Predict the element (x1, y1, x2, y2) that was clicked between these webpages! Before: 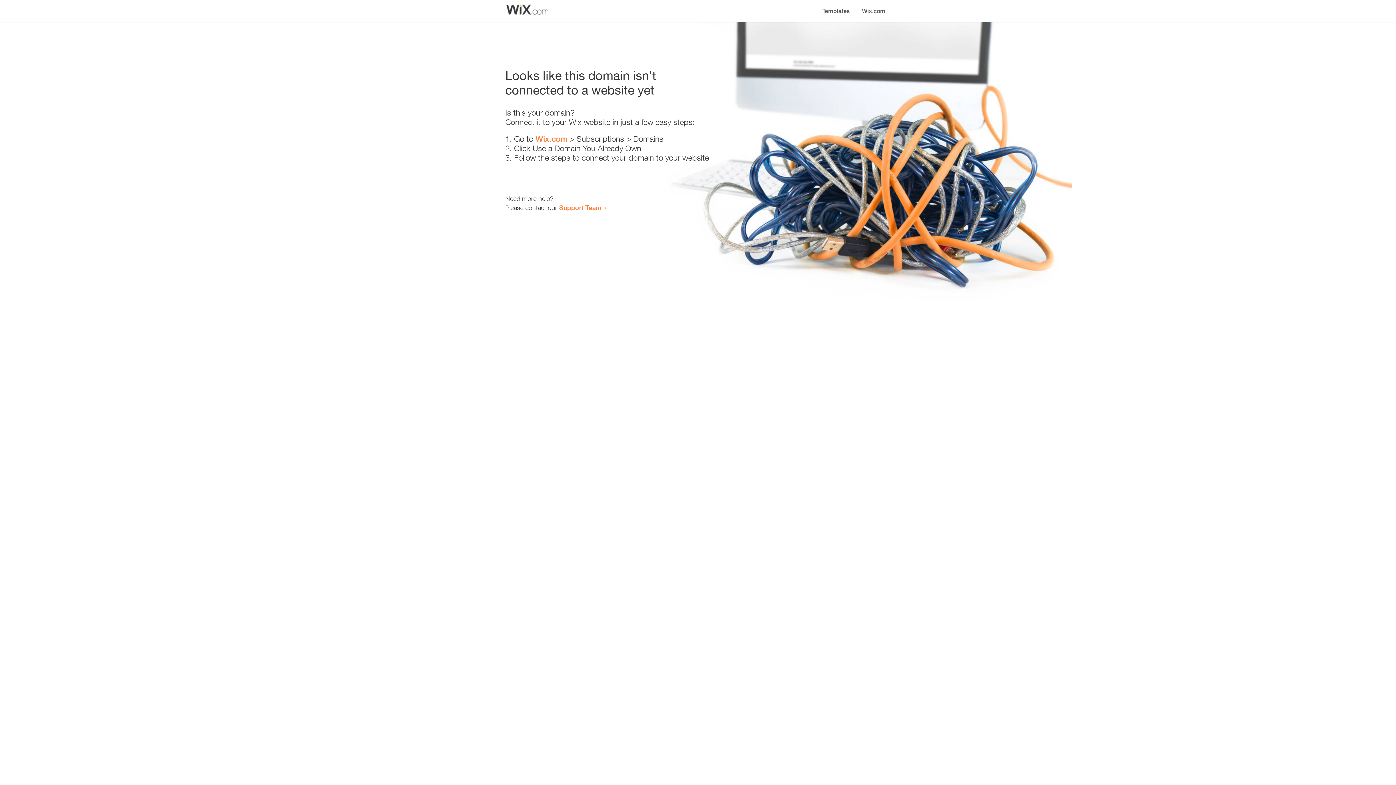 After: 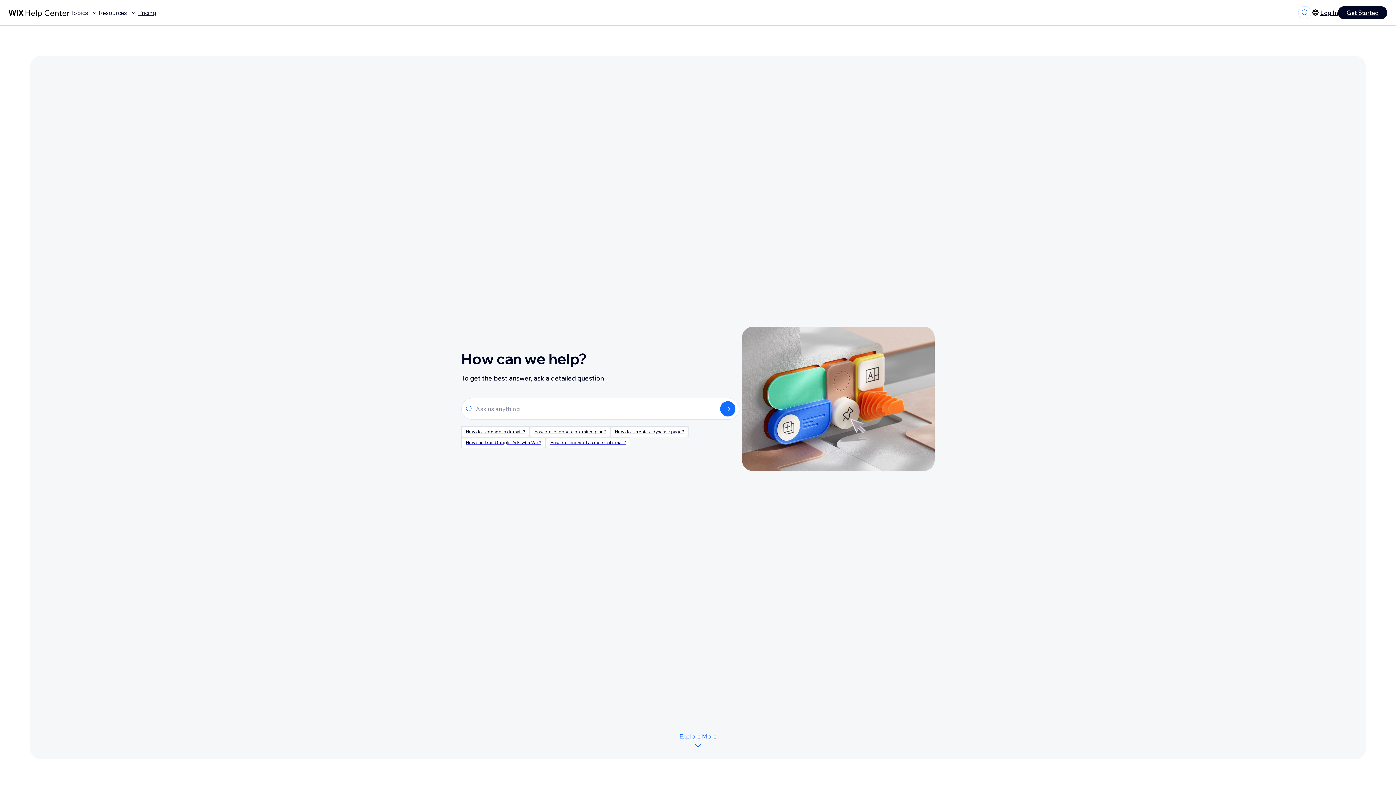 Action: label: Support Team bbox: (559, 203, 601, 211)